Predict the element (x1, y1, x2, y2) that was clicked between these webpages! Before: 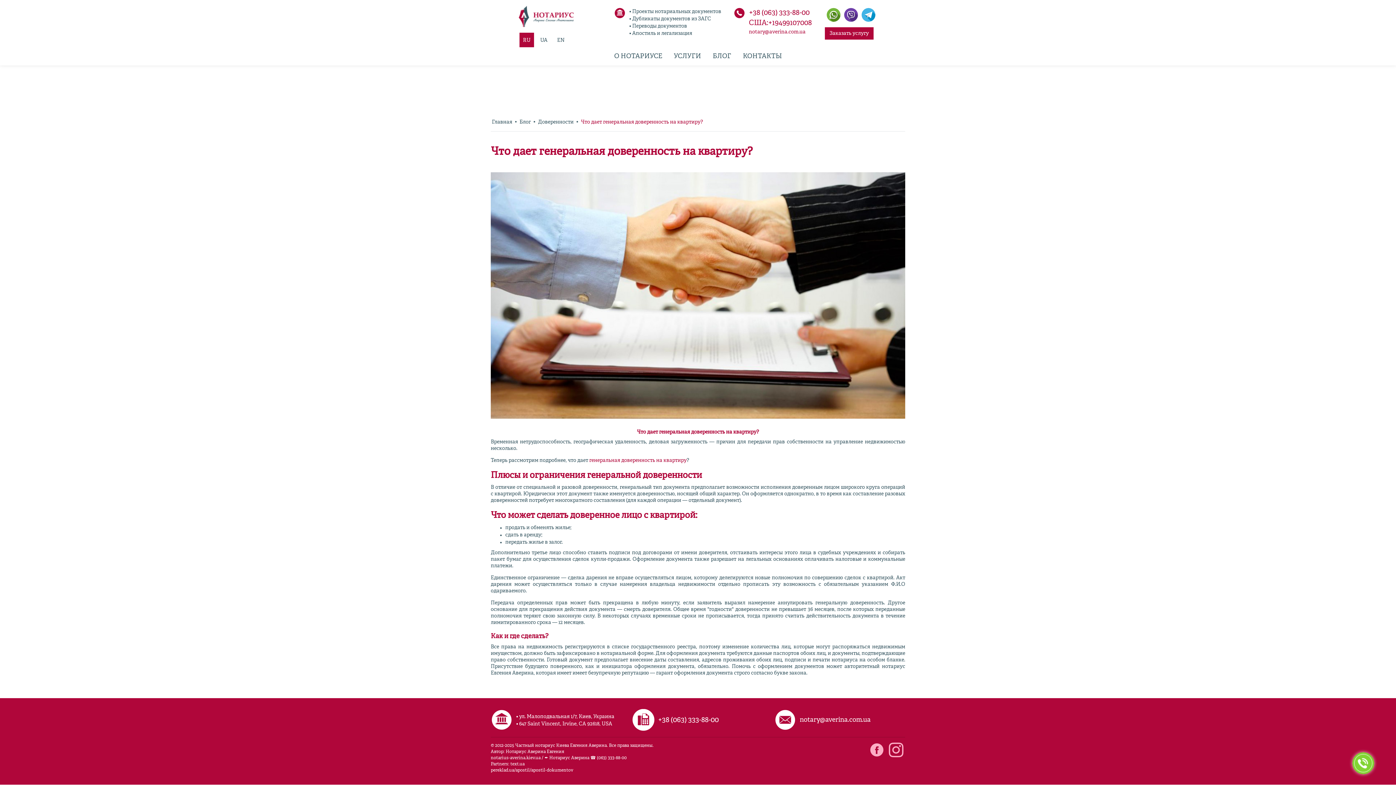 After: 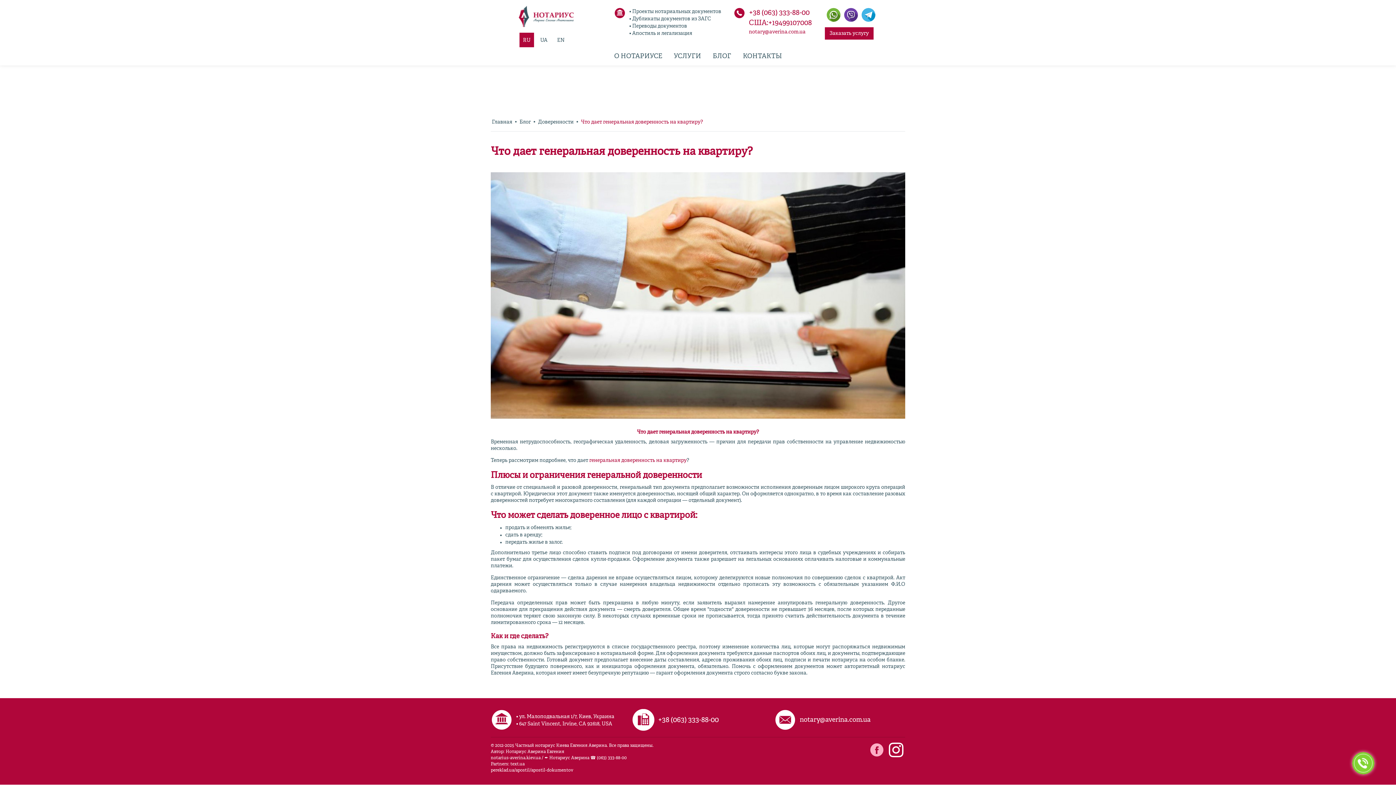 Action: bbox: (887, 742, 905, 757)